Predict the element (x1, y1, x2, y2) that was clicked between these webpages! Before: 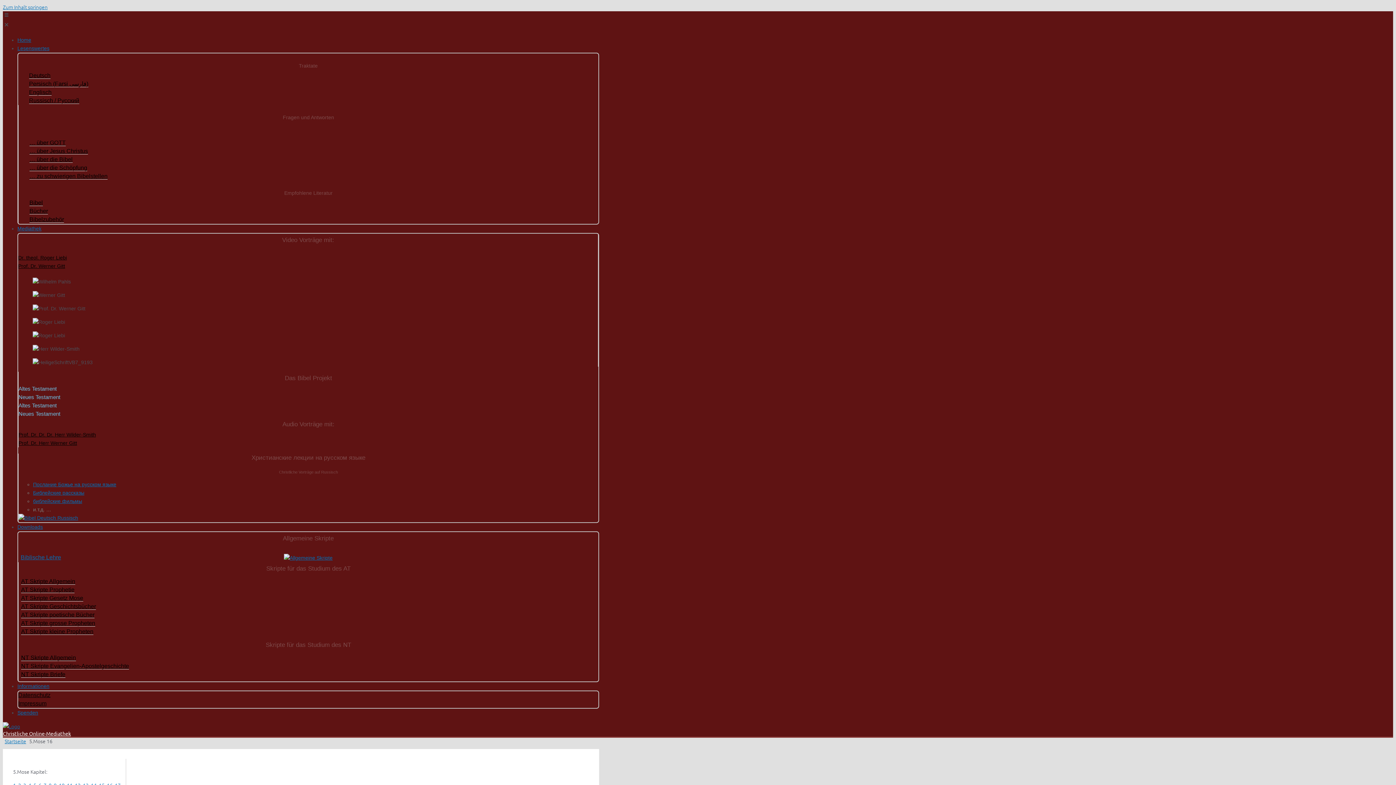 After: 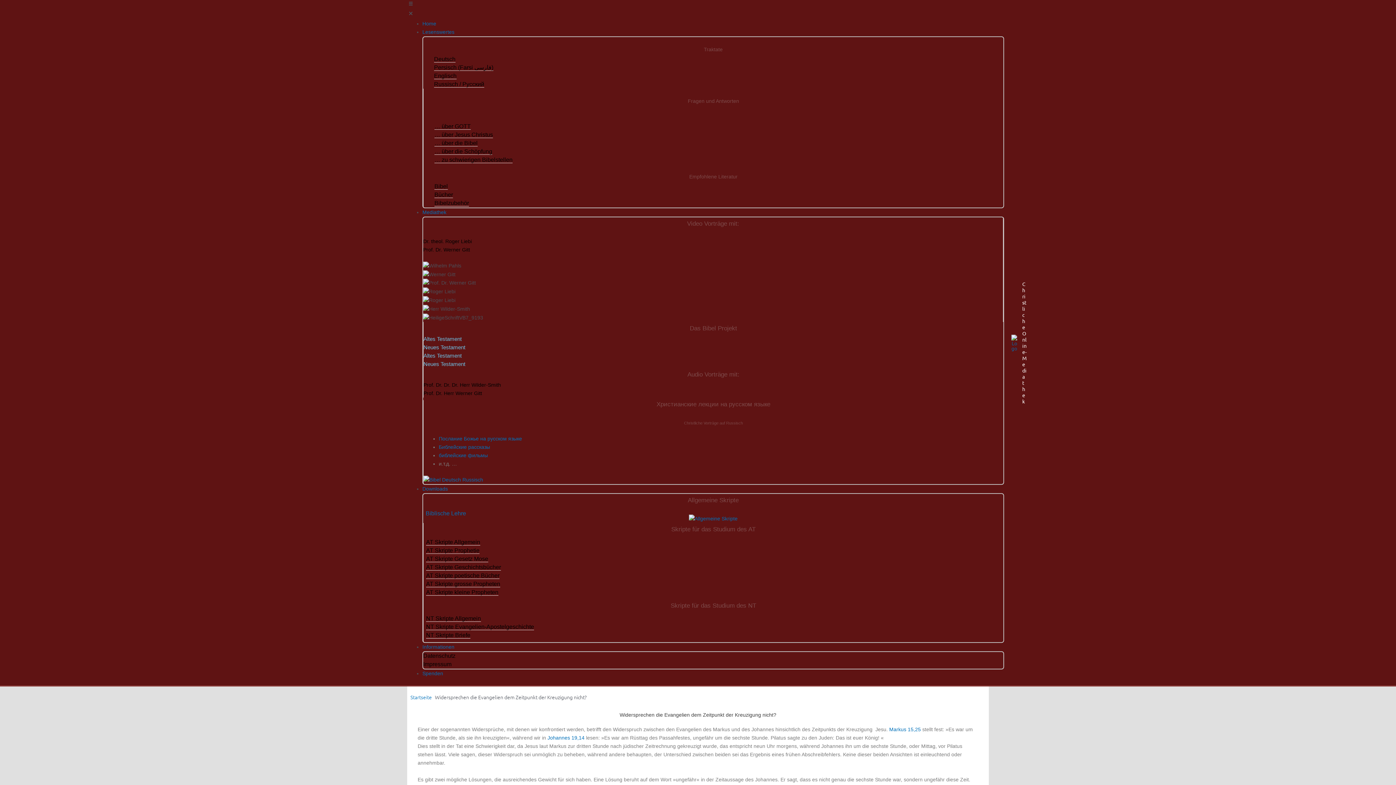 Action: bbox: (29, 173, 107, 179) label: … zu schwierigen Bibelstellen